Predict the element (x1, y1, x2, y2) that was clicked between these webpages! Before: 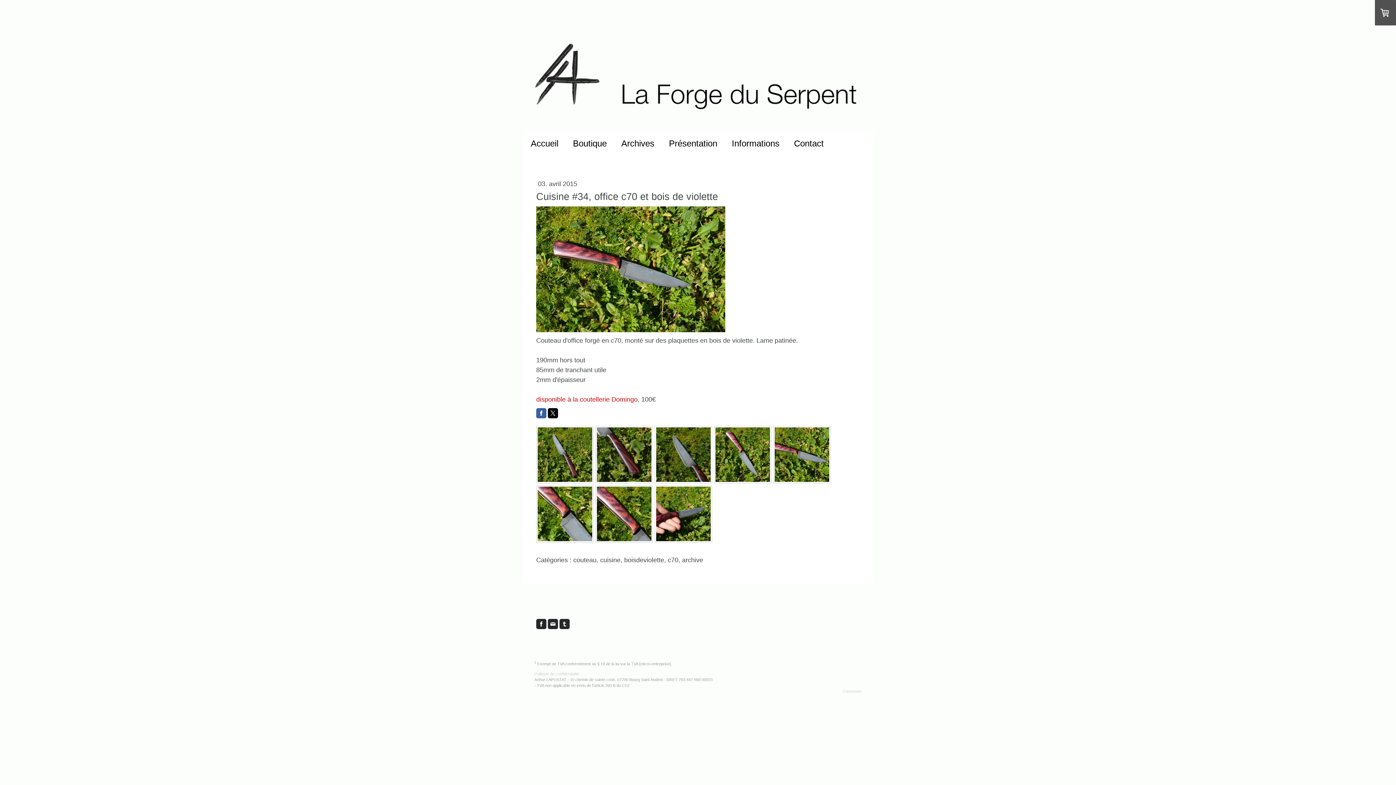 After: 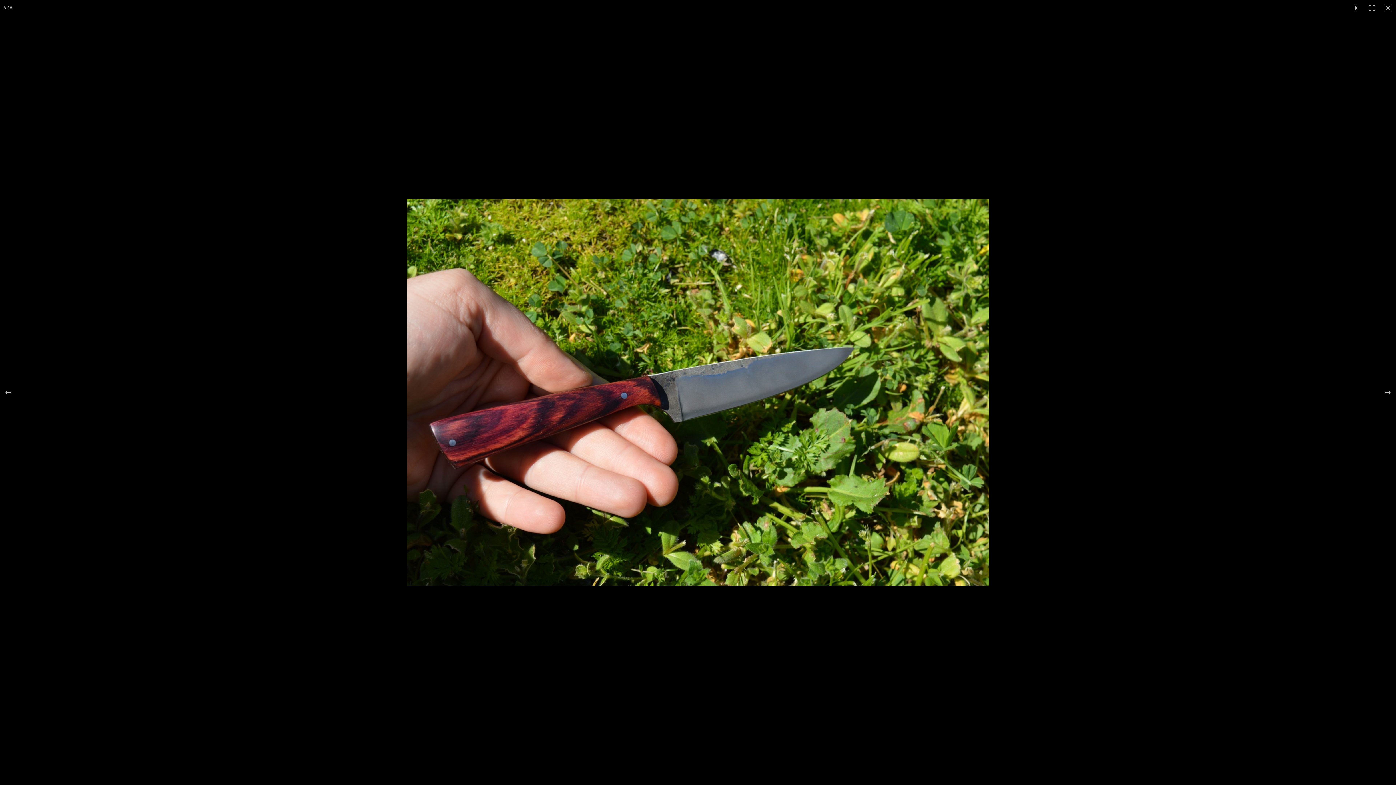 Action: bbox: (654, 485, 712, 542)